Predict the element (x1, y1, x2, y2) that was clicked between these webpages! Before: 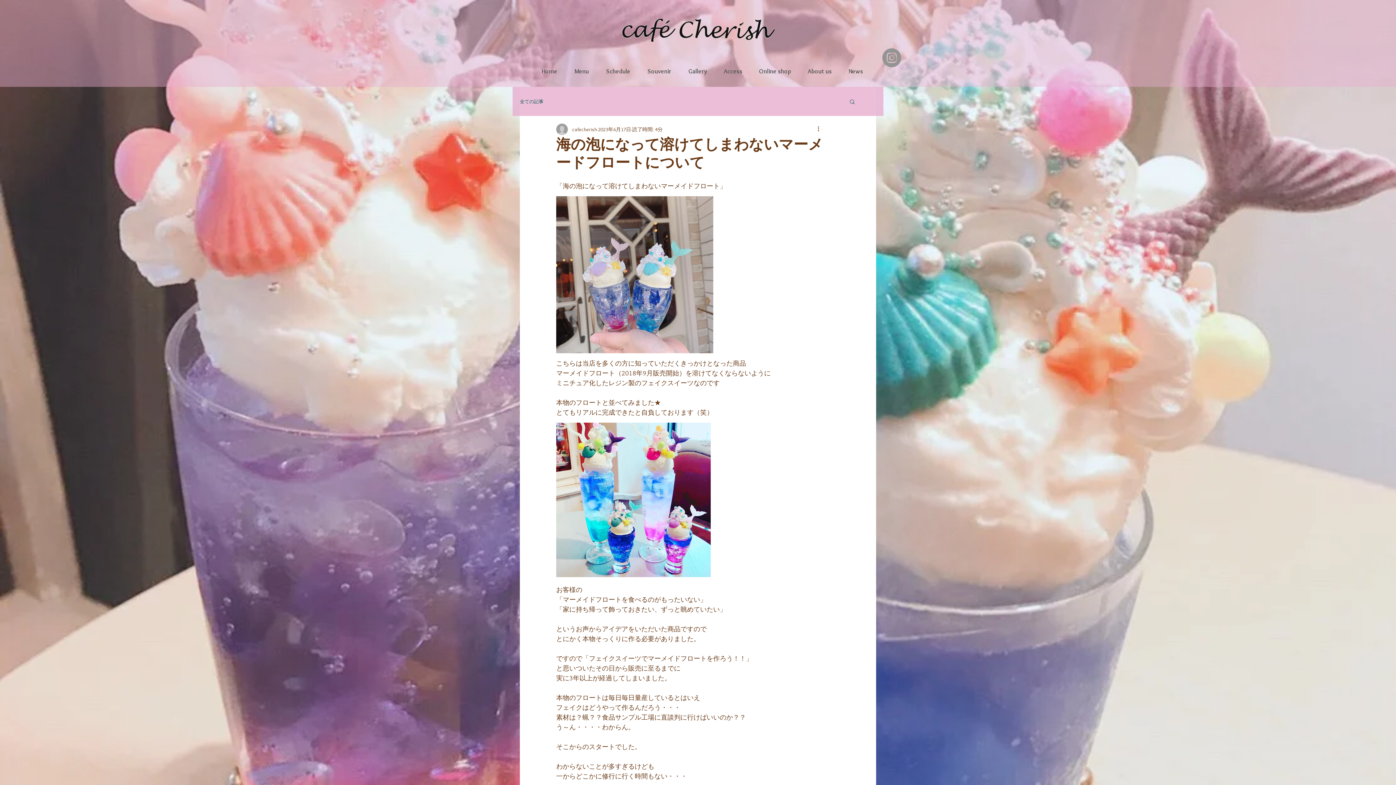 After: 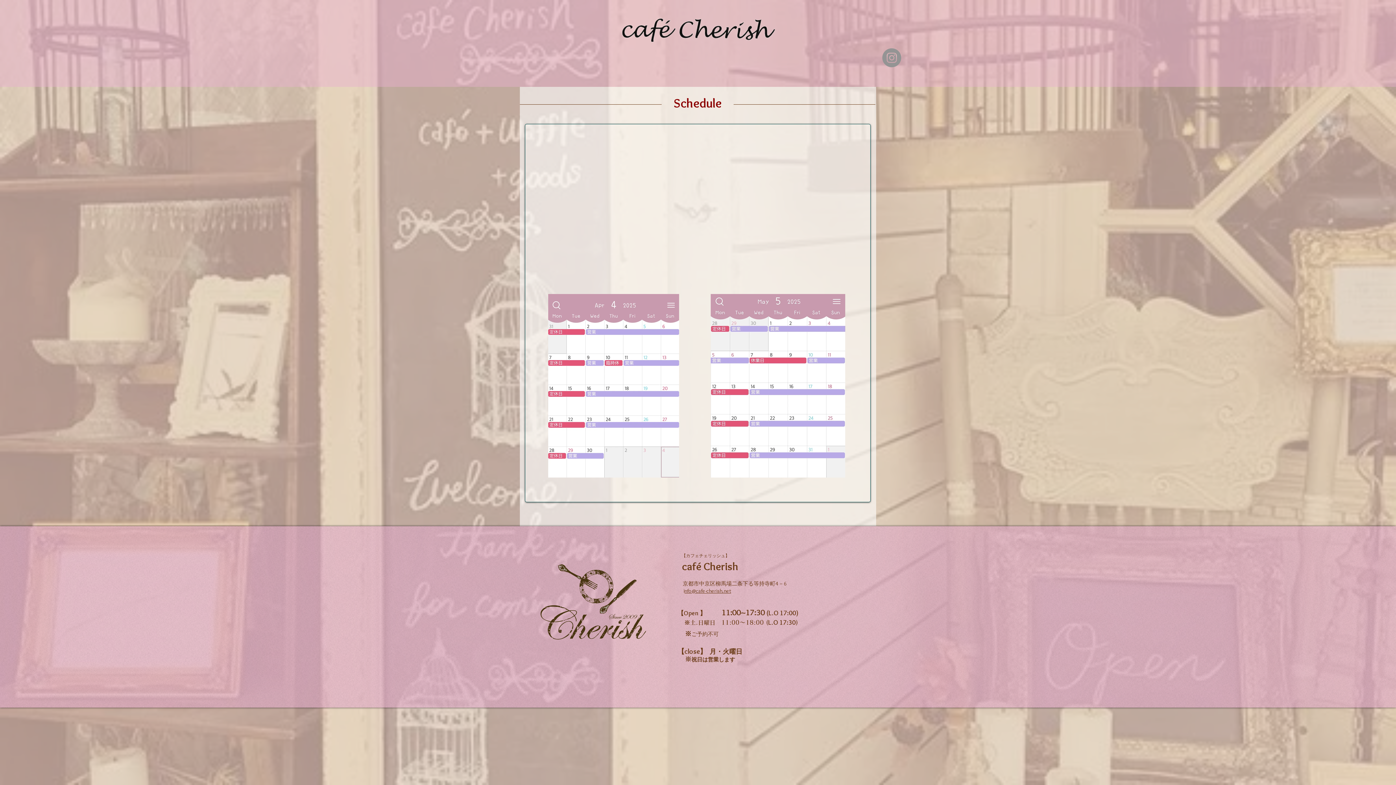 Action: label: Schedule bbox: (593, 64, 634, 77)